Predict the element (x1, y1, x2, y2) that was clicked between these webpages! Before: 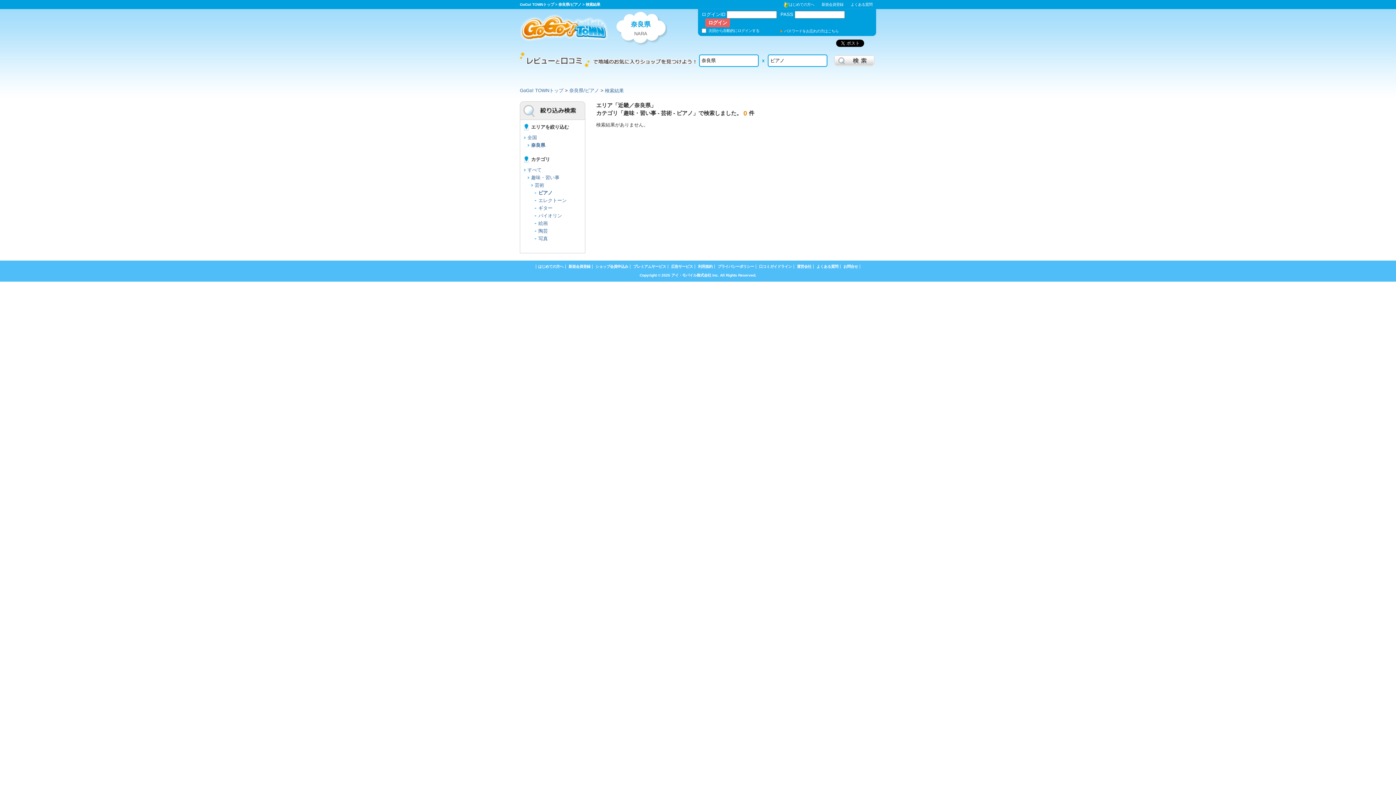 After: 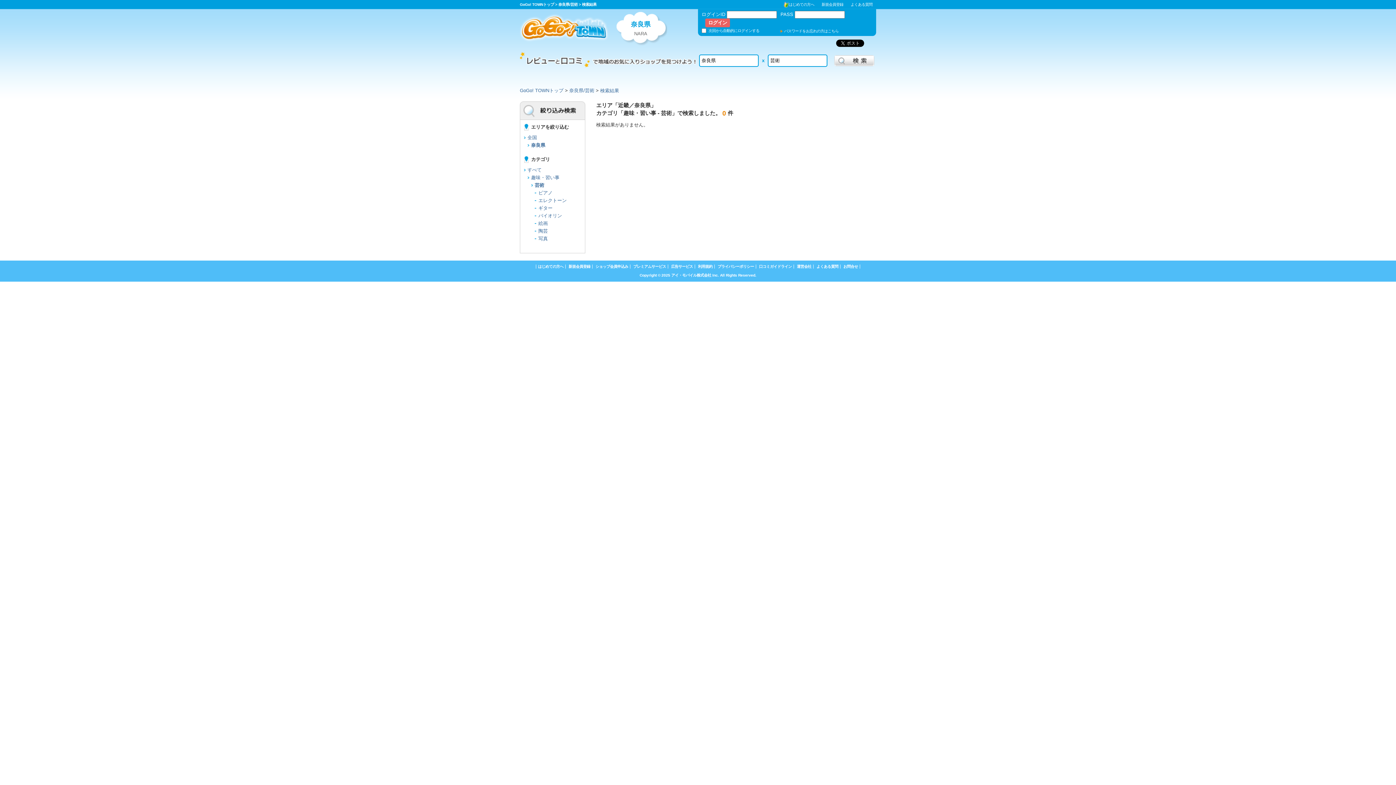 Action: label: 芸術 bbox: (534, 182, 544, 187)